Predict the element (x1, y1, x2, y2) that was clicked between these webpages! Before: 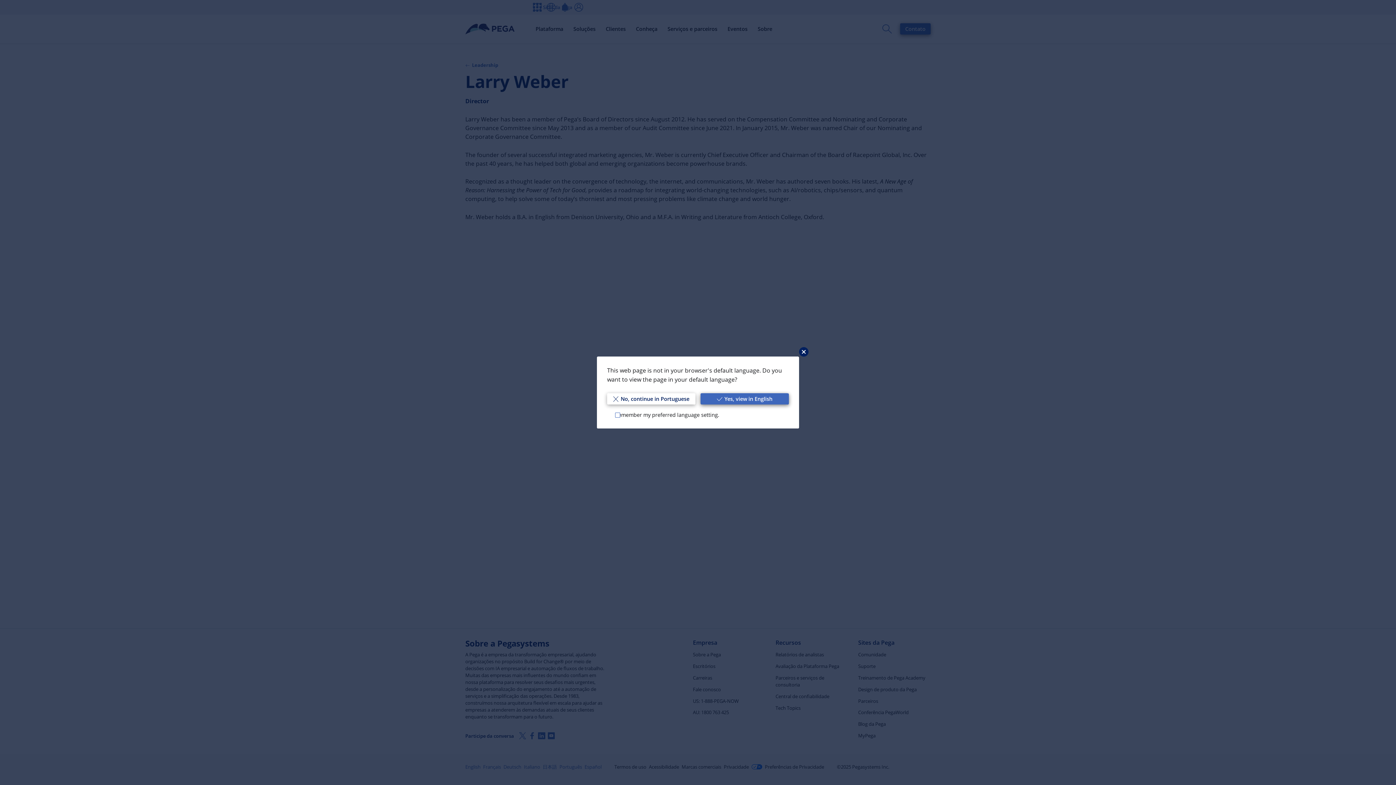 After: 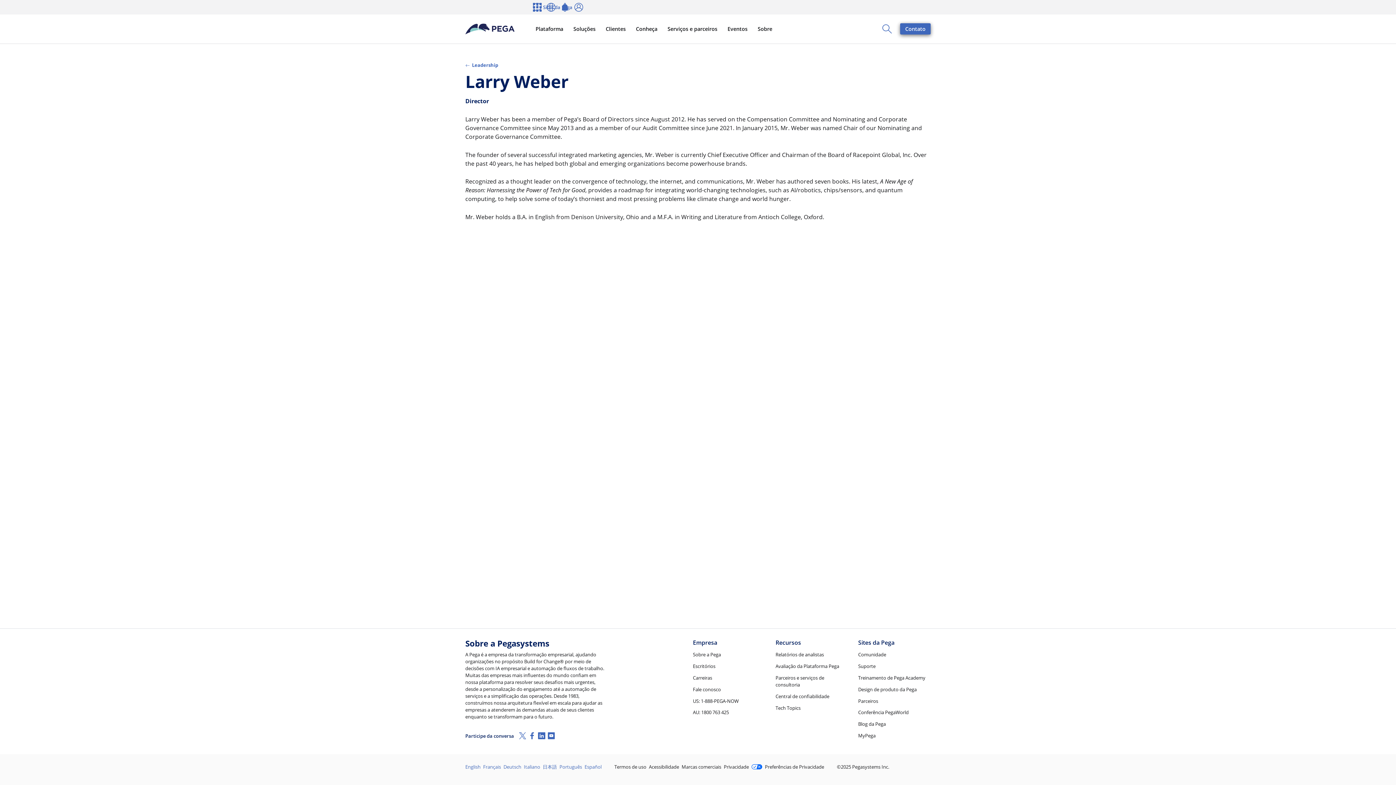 Action: bbox: (607, 393, 695, 404) label: No, continue in Portuguese